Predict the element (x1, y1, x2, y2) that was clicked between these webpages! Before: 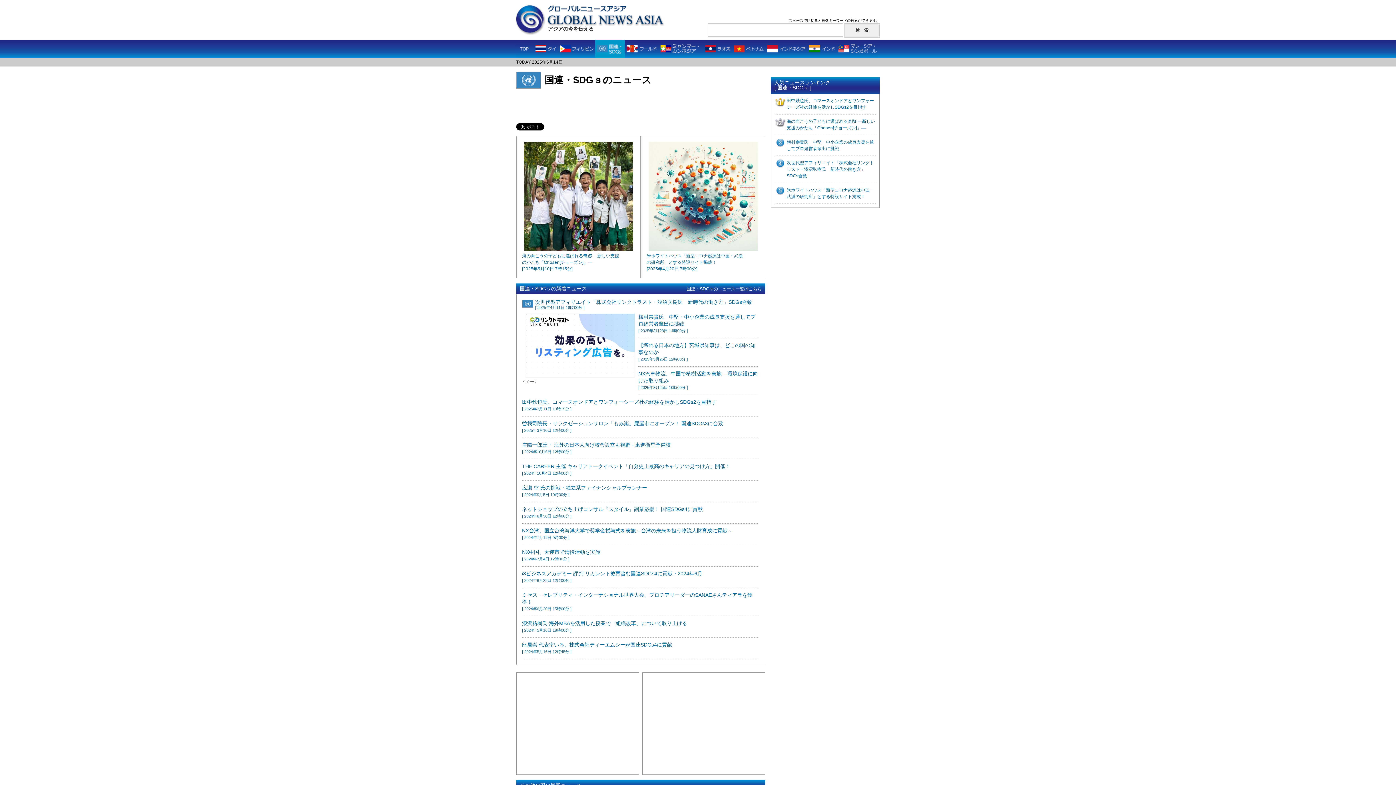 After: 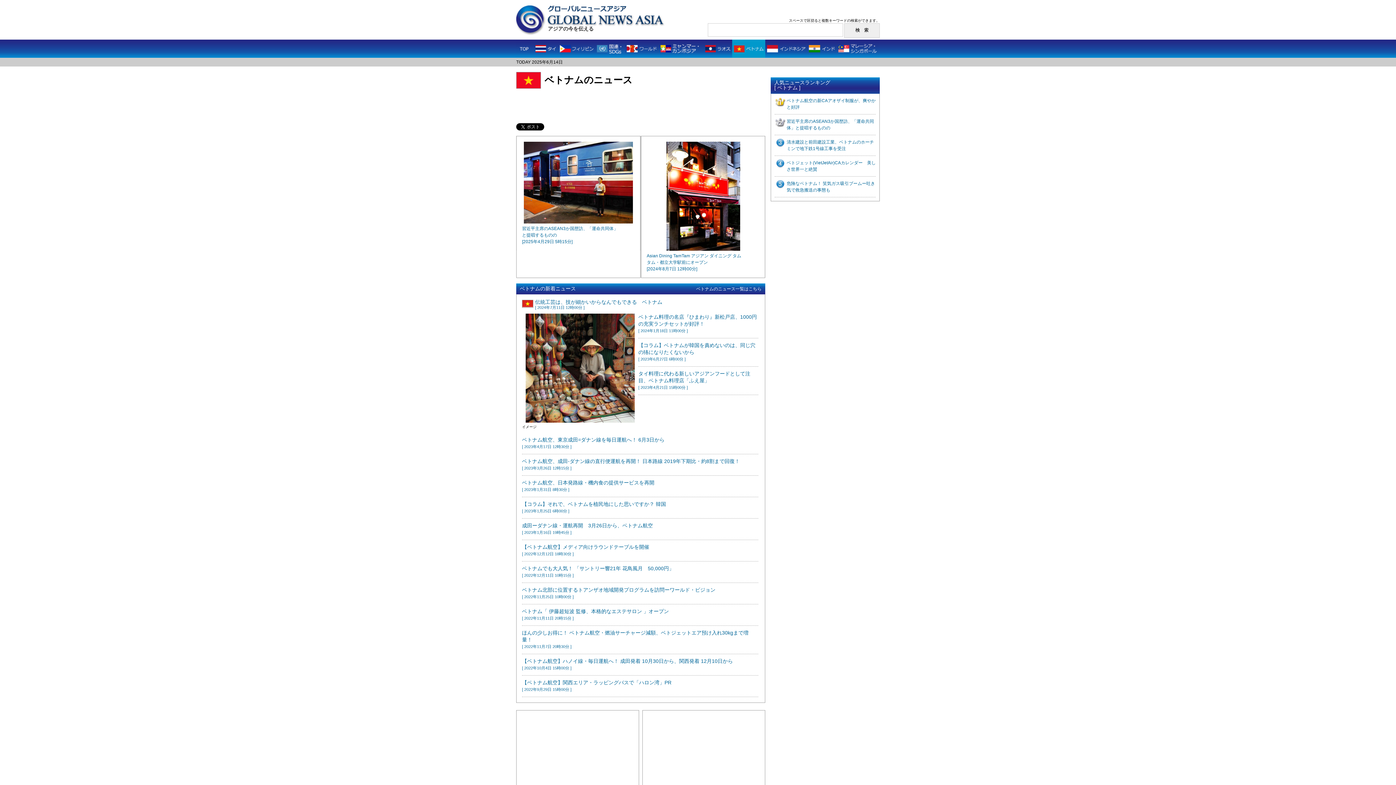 Action: bbox: (732, 46, 765, 50)